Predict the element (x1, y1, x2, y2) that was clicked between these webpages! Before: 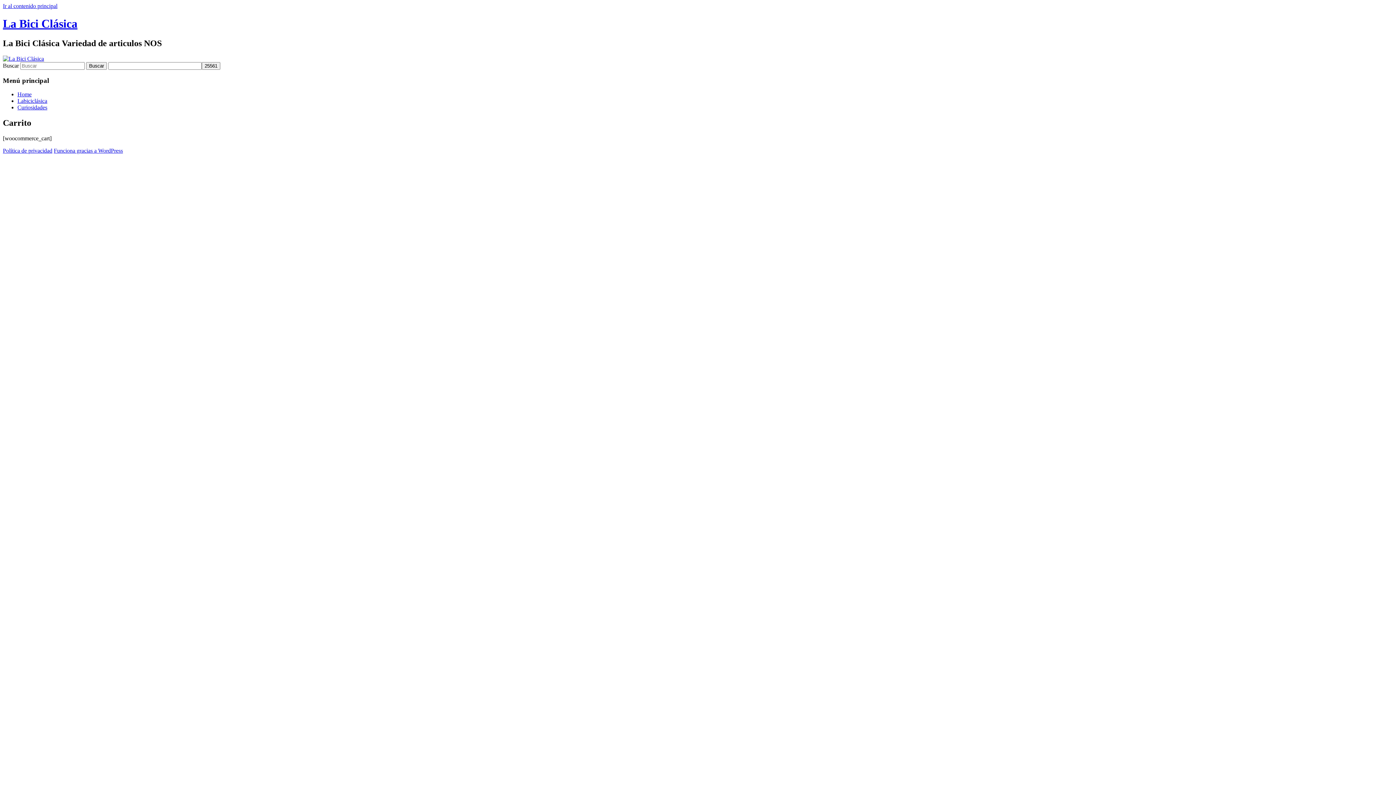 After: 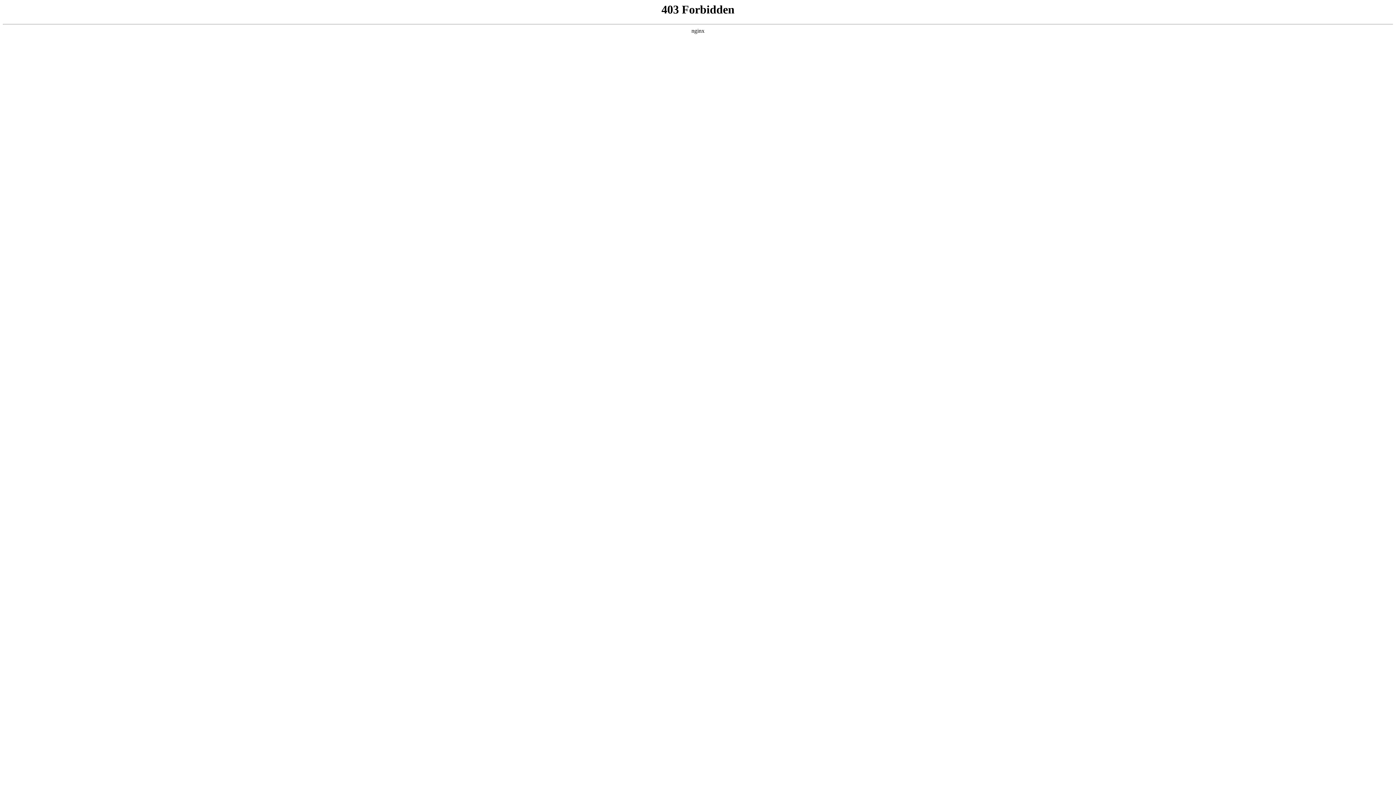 Action: bbox: (53, 147, 122, 153) label: Funciona gracias a WordPress